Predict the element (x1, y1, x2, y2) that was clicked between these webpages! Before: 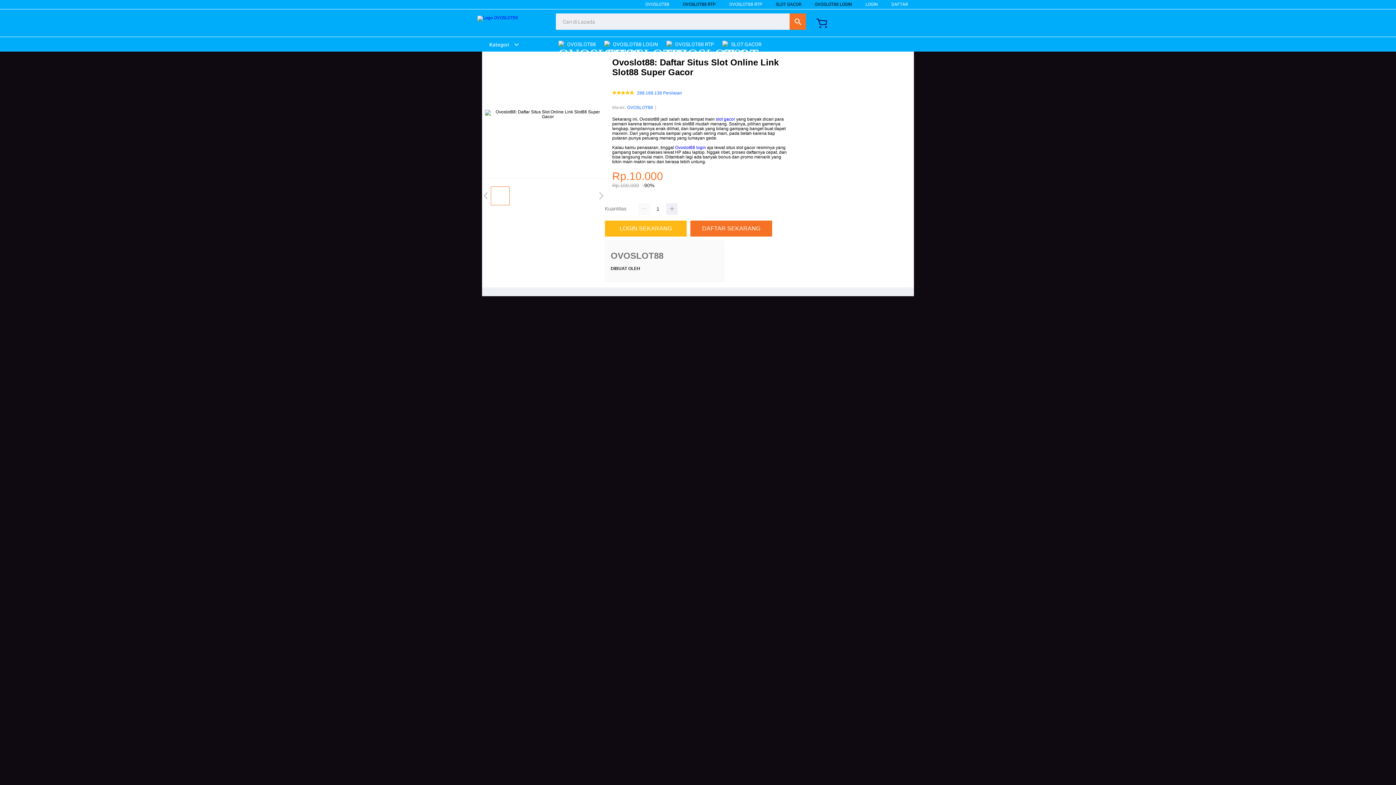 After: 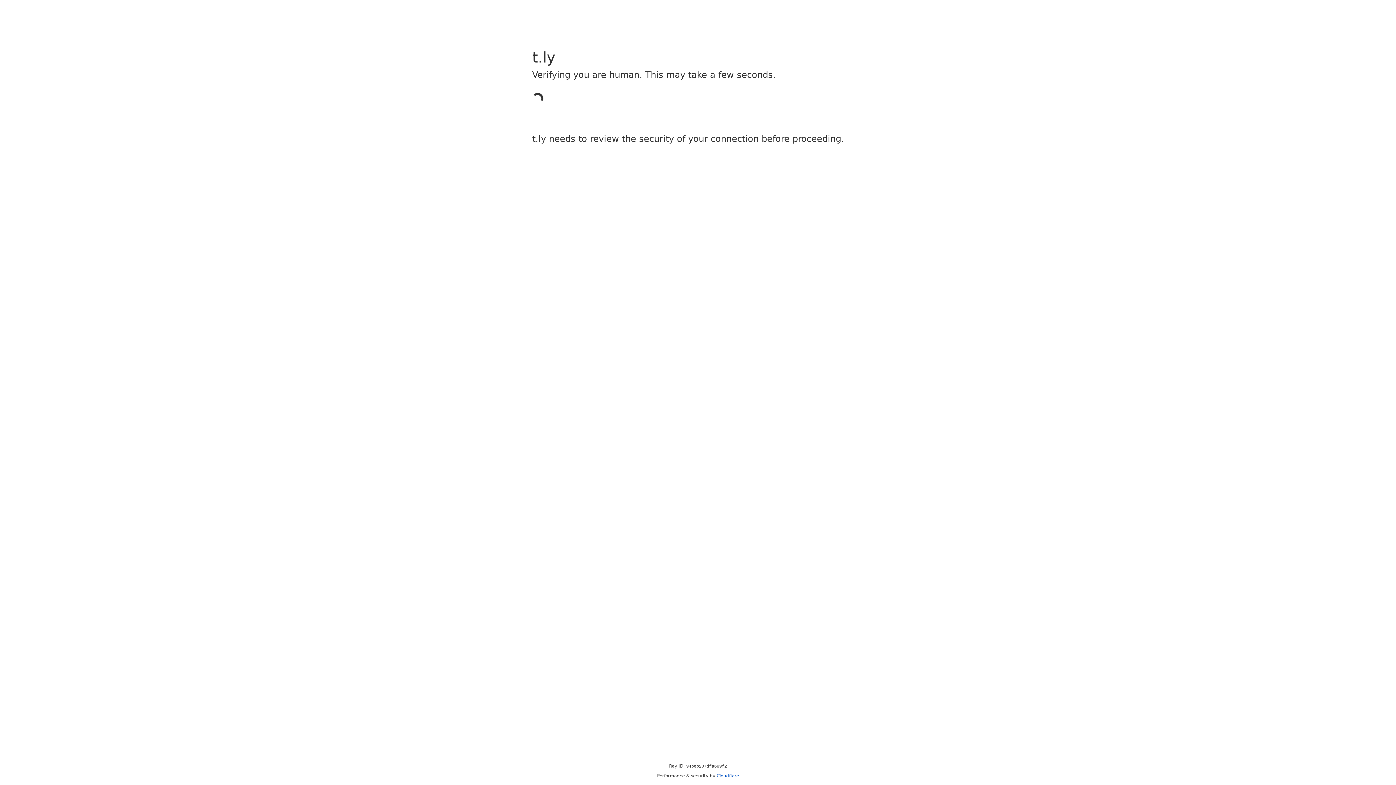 Action: label: LOGIN bbox: (865, 1, 878, 6)